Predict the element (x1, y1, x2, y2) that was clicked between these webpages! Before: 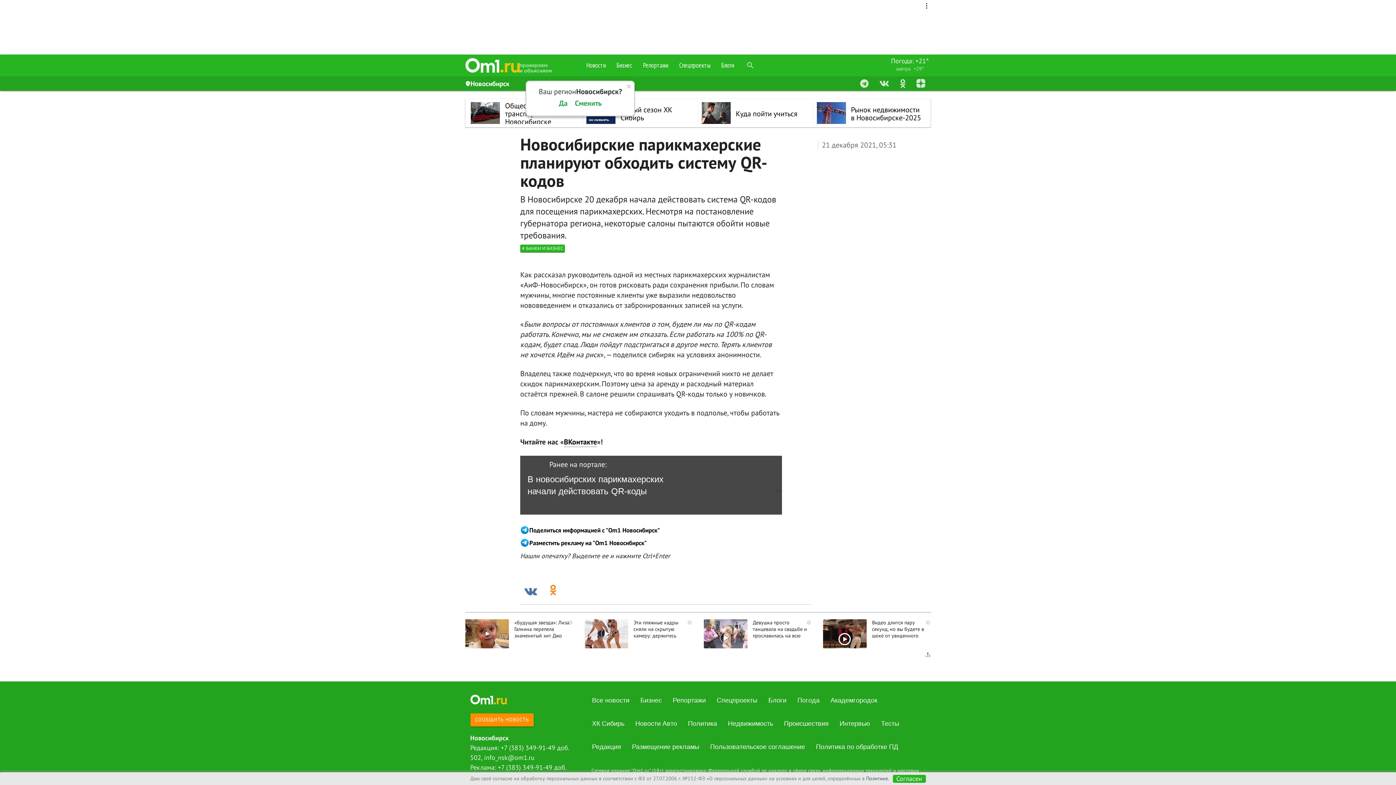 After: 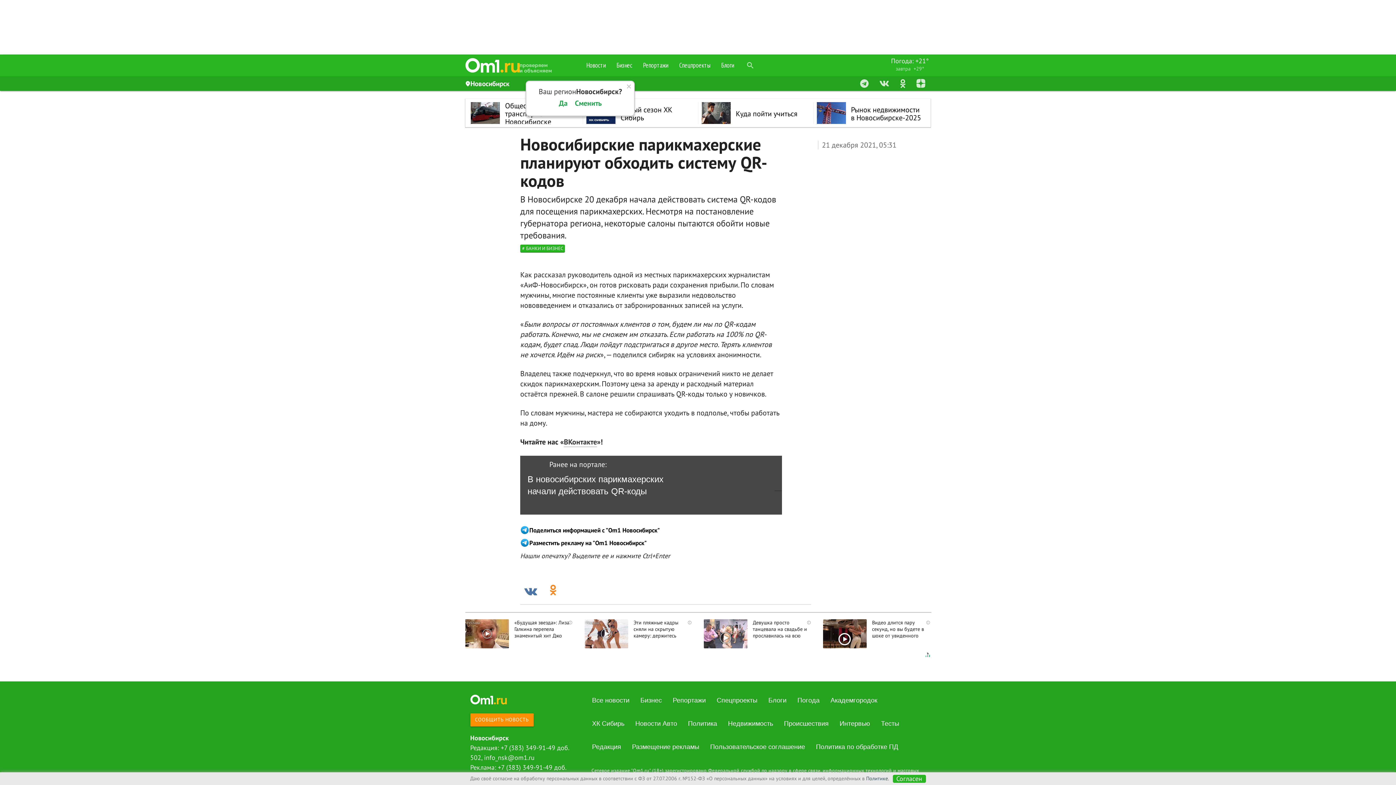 Action: bbox: (564, 468, 597, 477) label: ВКонтакте